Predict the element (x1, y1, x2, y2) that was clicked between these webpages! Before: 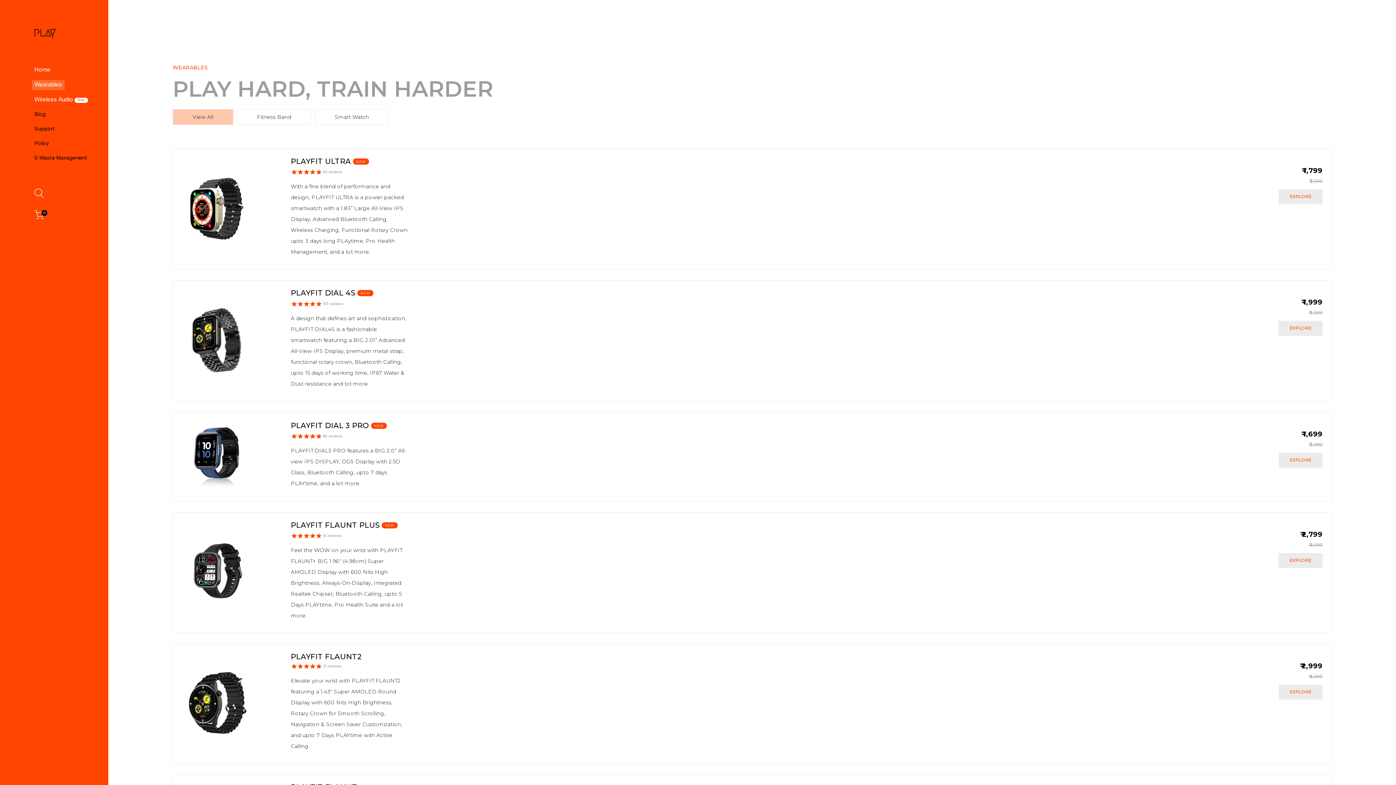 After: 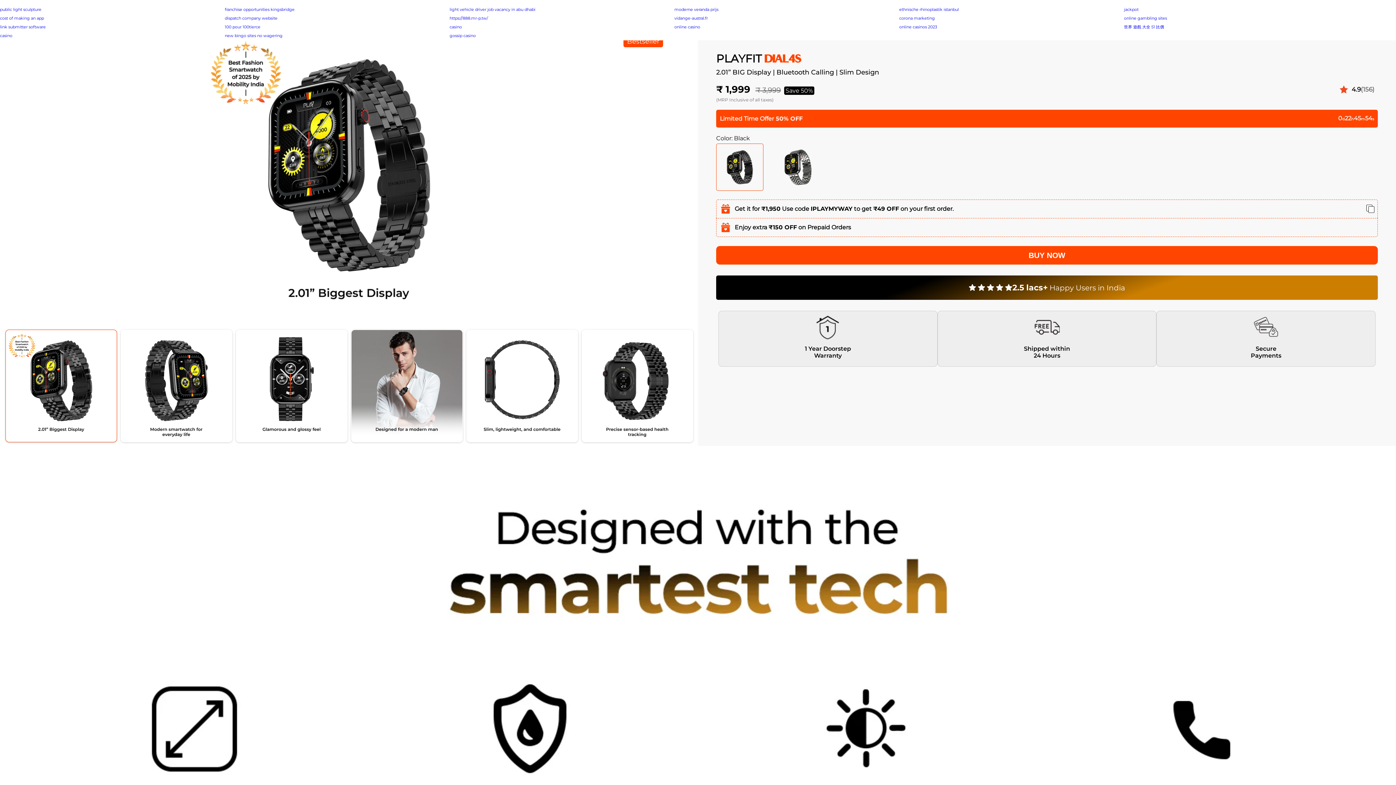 Action: bbox: (1278, 321, 1322, 336) label: EXPLORE